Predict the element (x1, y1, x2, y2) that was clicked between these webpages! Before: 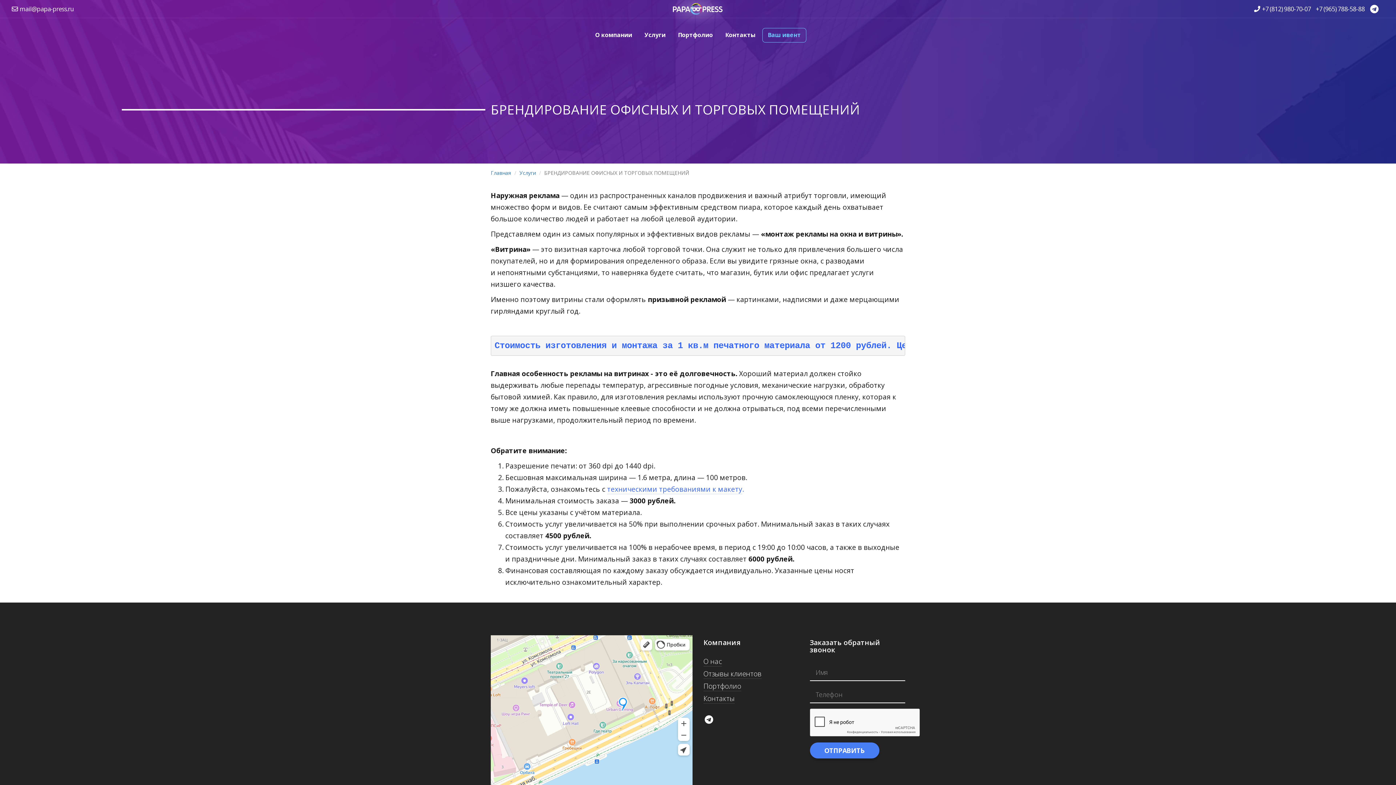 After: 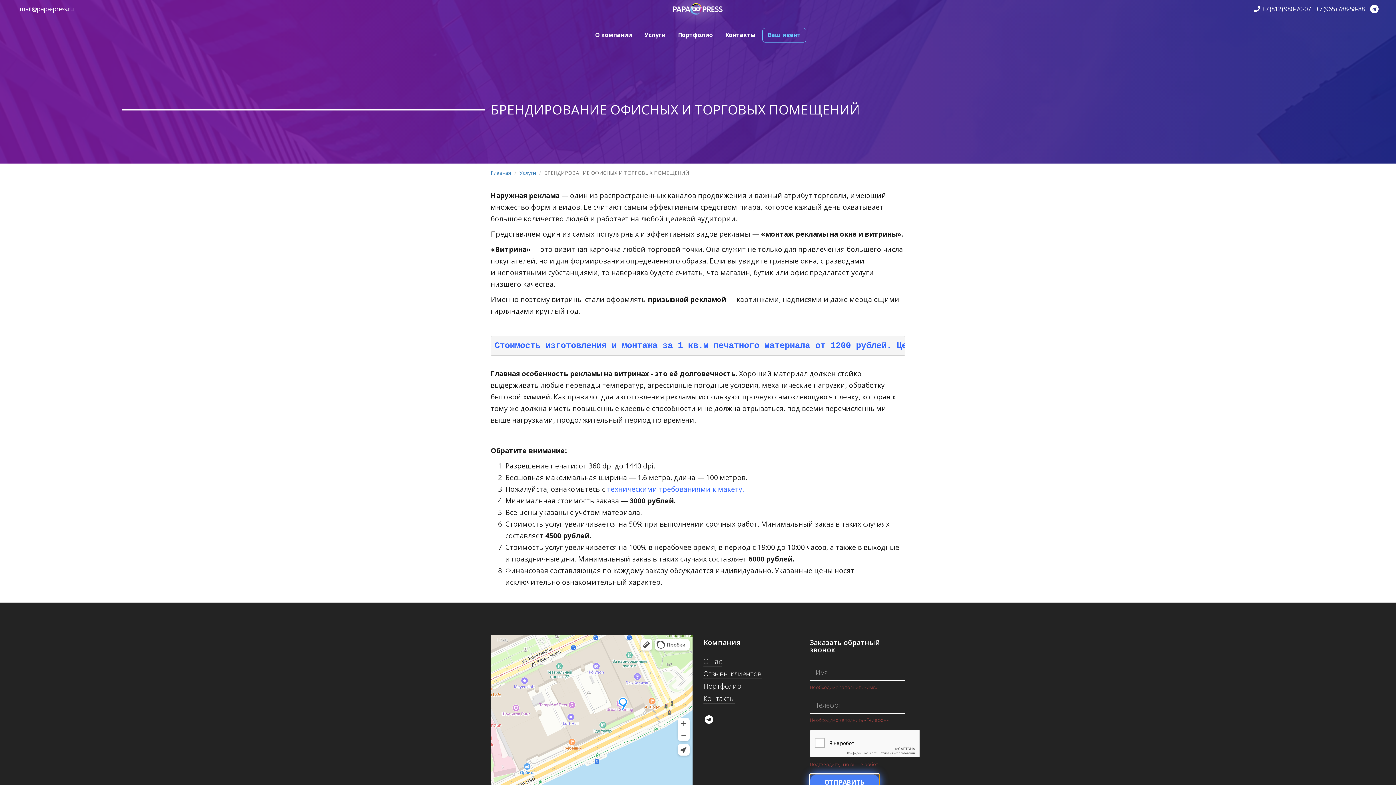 Action: bbox: (810, 742, 879, 758) label: ОТПРАВИТЬ